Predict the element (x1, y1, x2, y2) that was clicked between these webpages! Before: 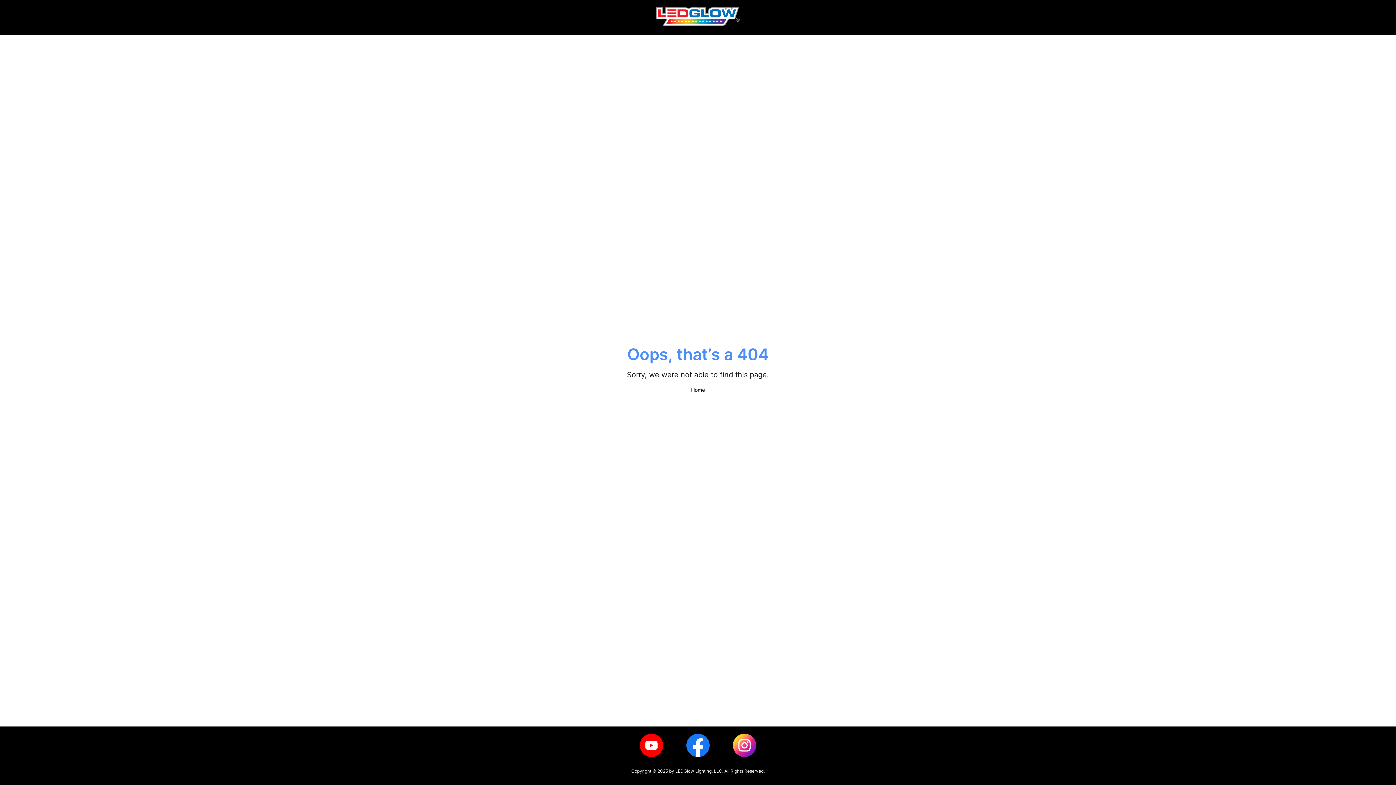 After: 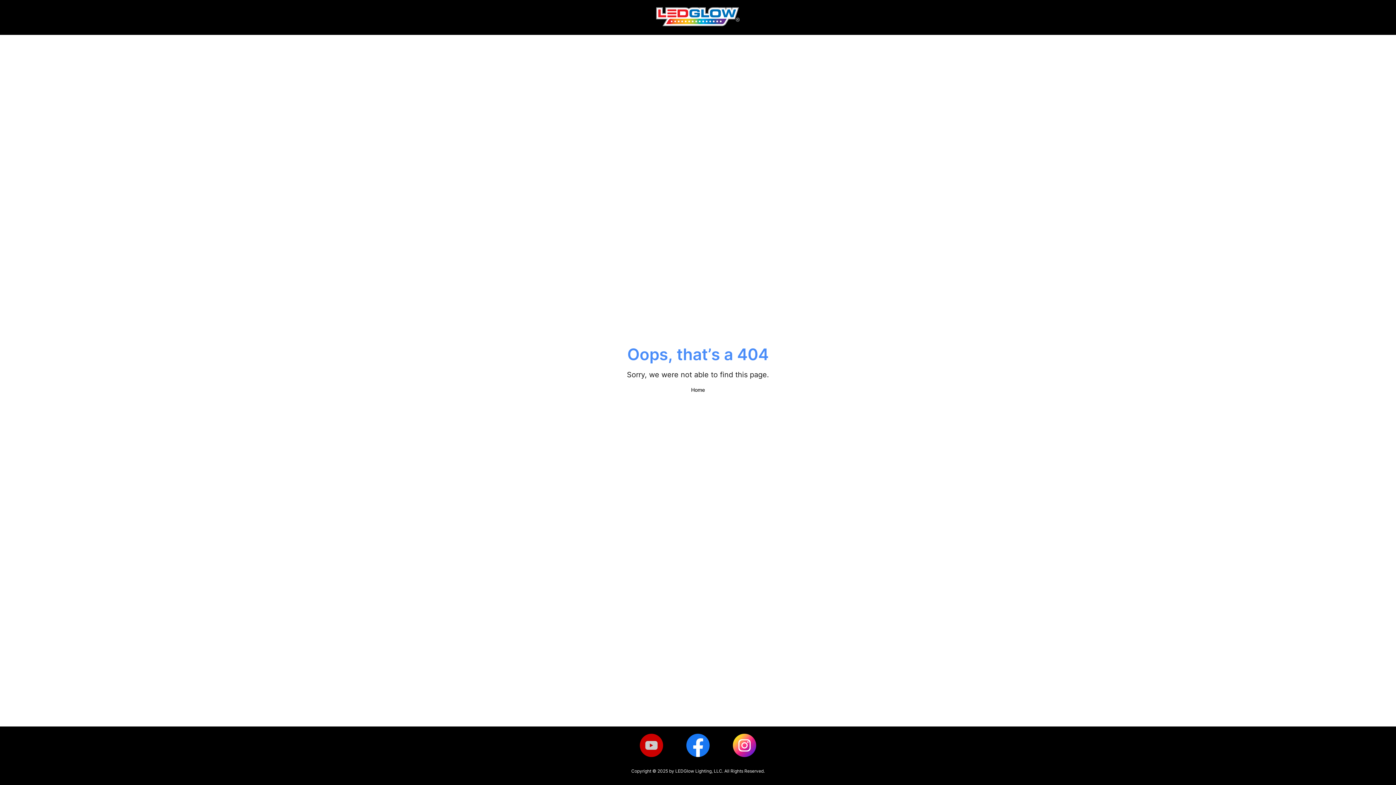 Action: bbox: (640, 734, 663, 757)